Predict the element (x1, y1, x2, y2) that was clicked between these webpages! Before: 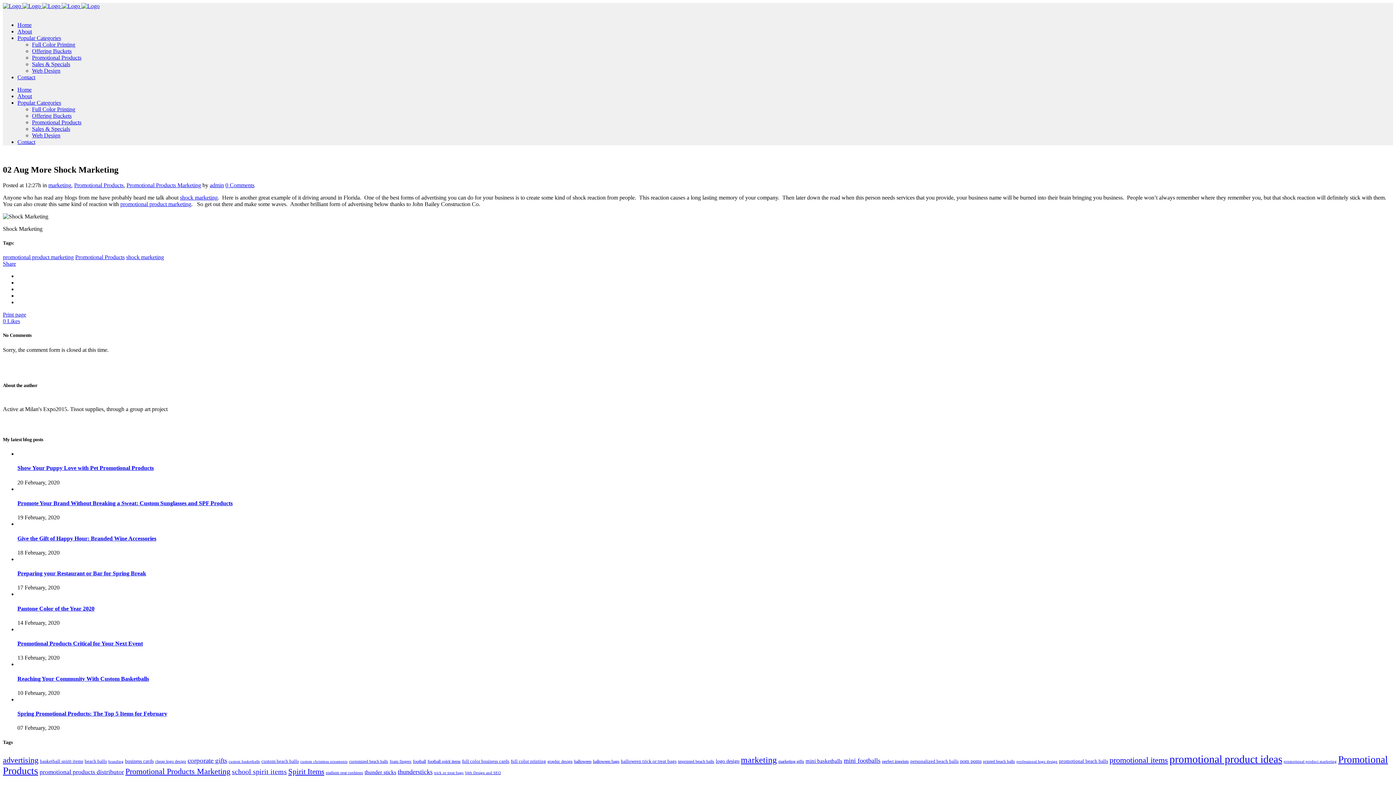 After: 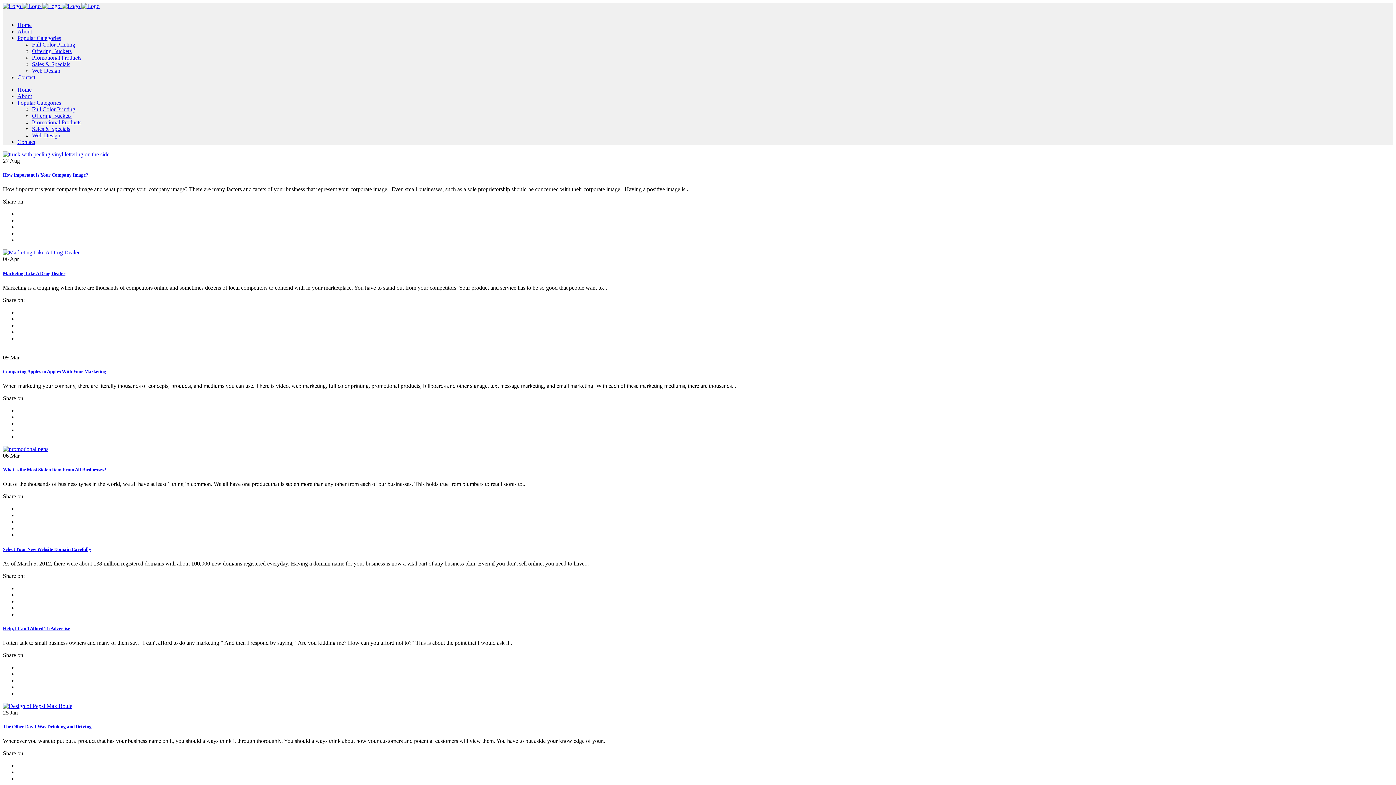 Action: bbox: (741, 755, 777, 765) label: marketing (52 items)